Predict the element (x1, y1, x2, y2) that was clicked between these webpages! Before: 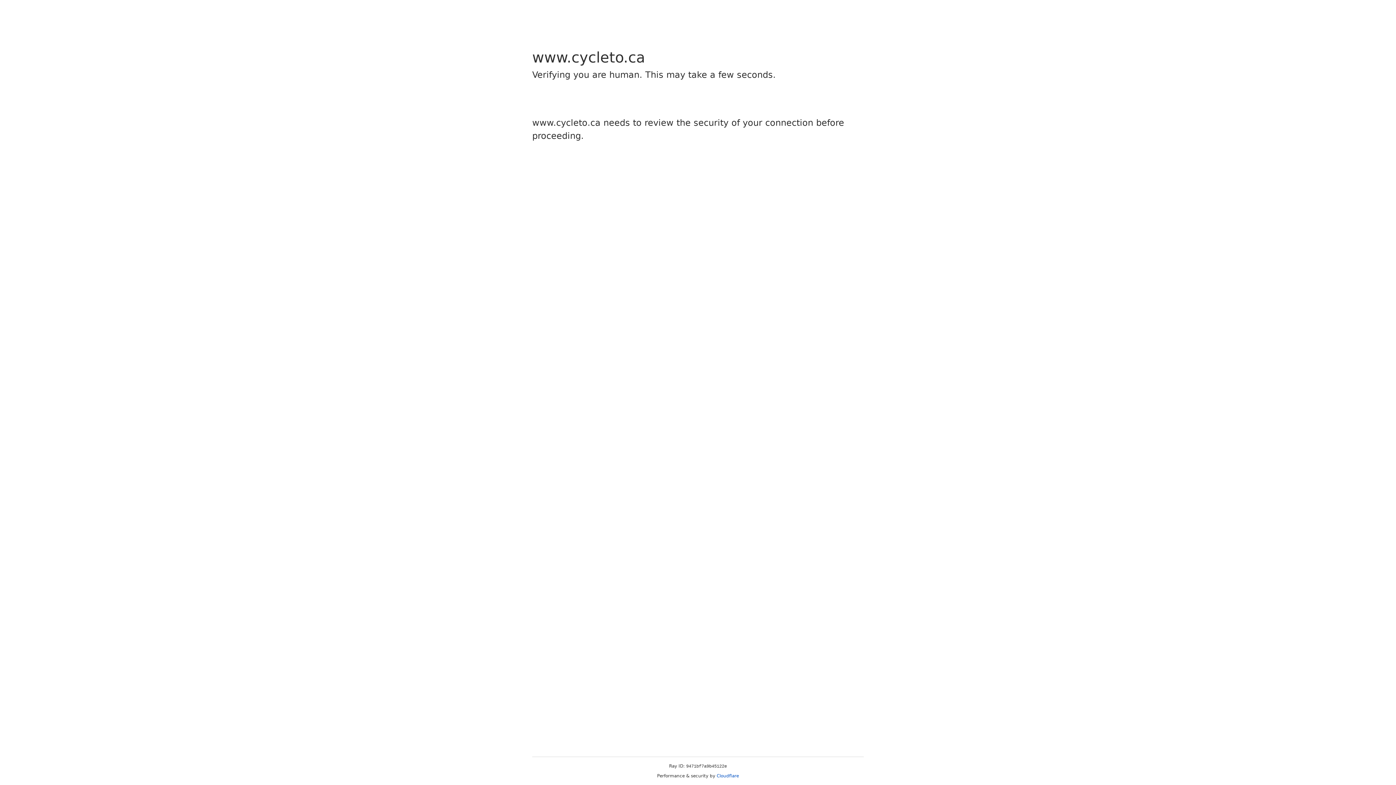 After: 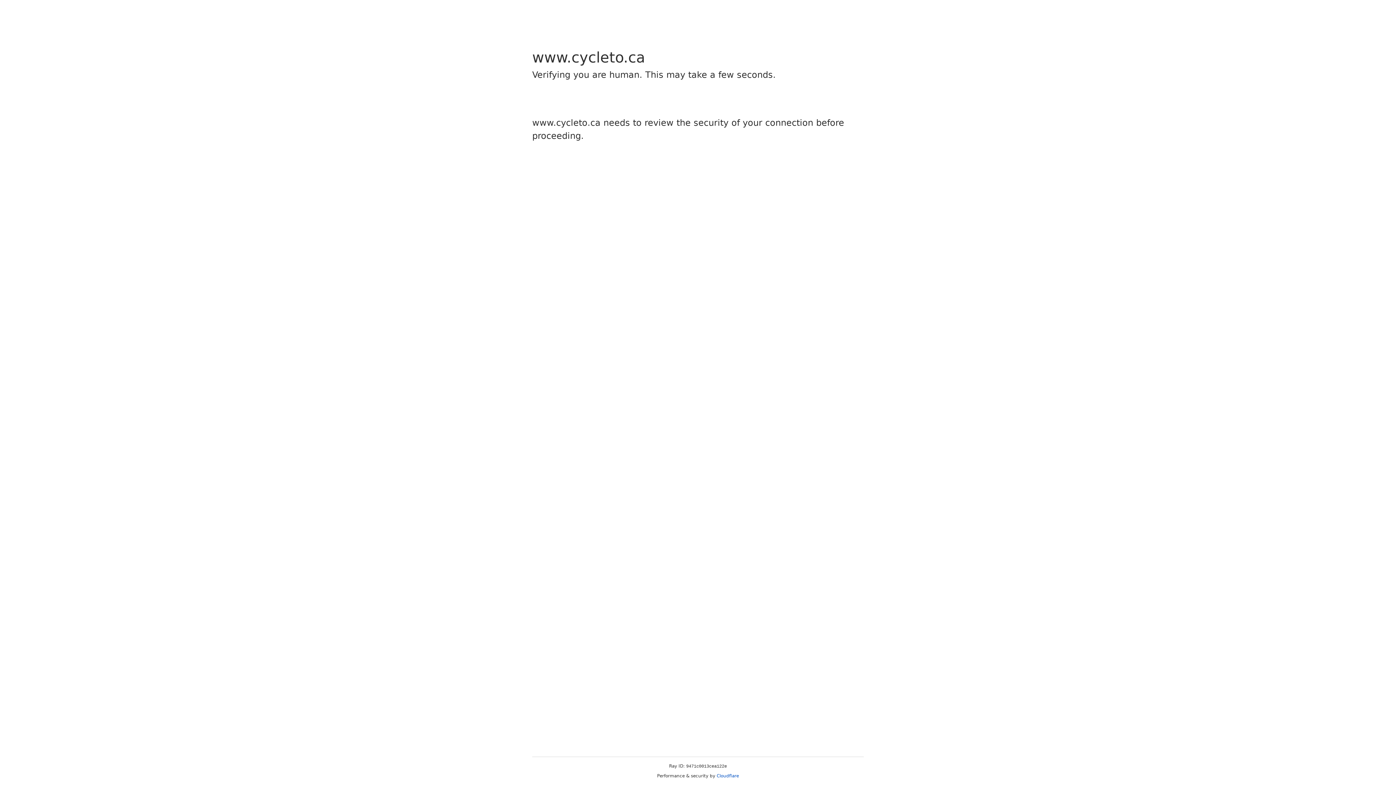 Action: bbox: (716, 773, 739, 778) label: Cloudflare